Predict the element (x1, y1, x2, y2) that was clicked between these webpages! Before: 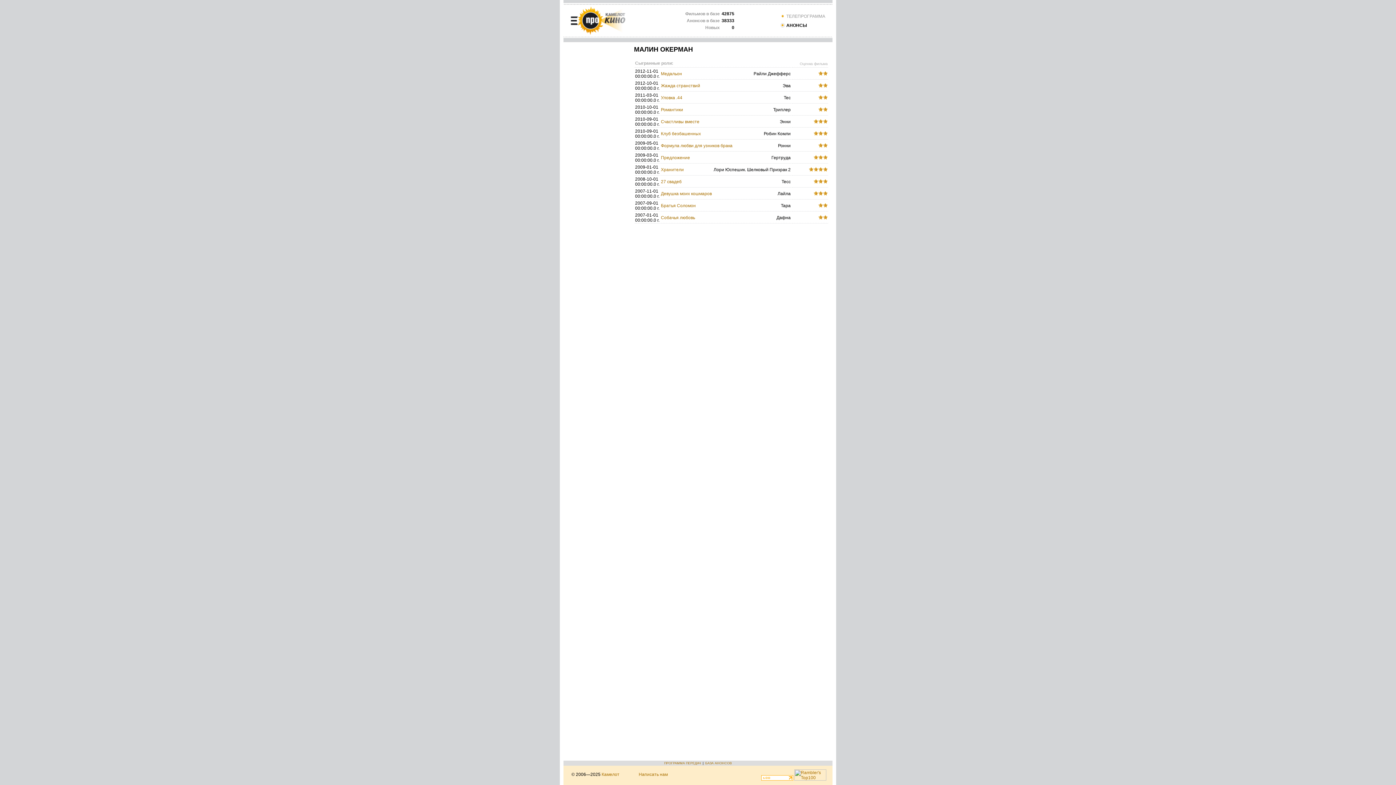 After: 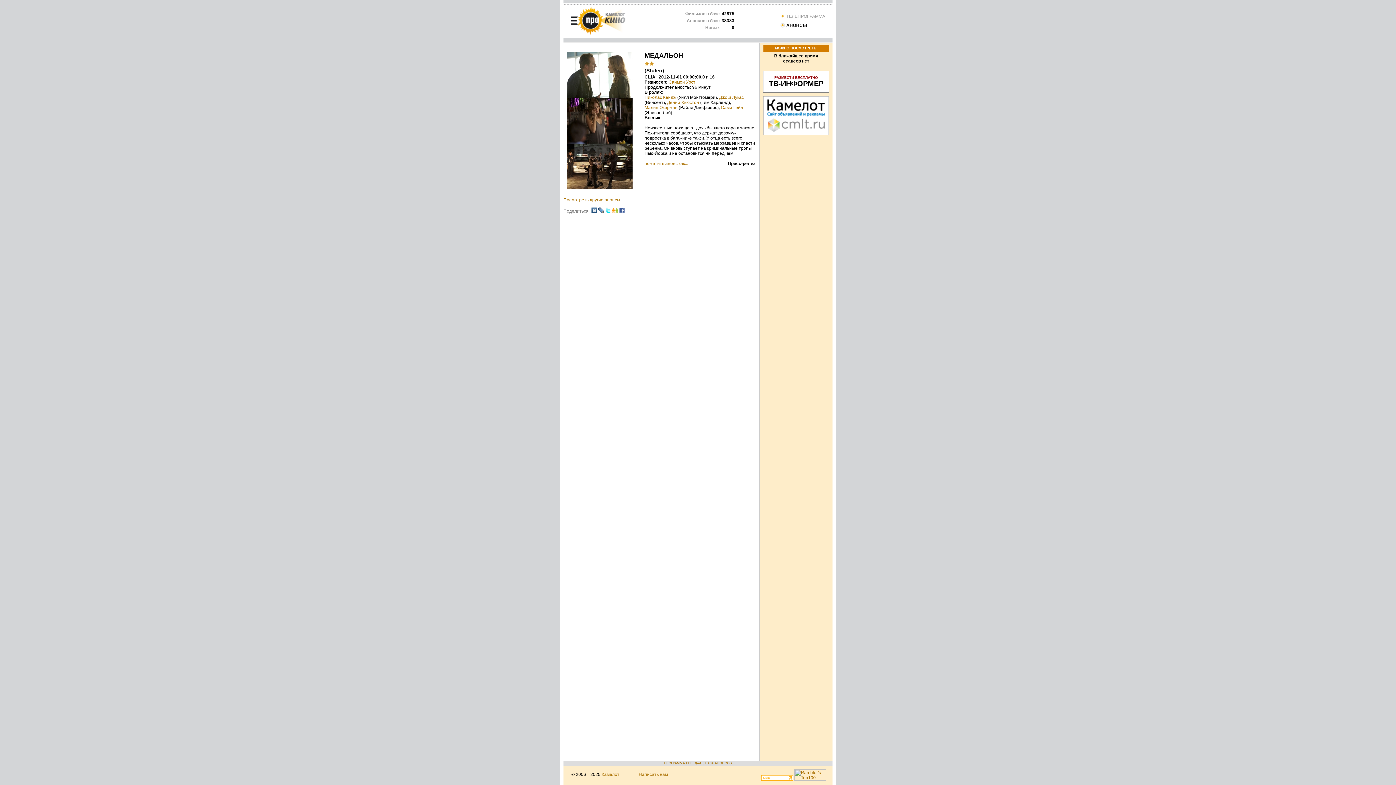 Action: bbox: (661, 71, 682, 76) label: Медальон